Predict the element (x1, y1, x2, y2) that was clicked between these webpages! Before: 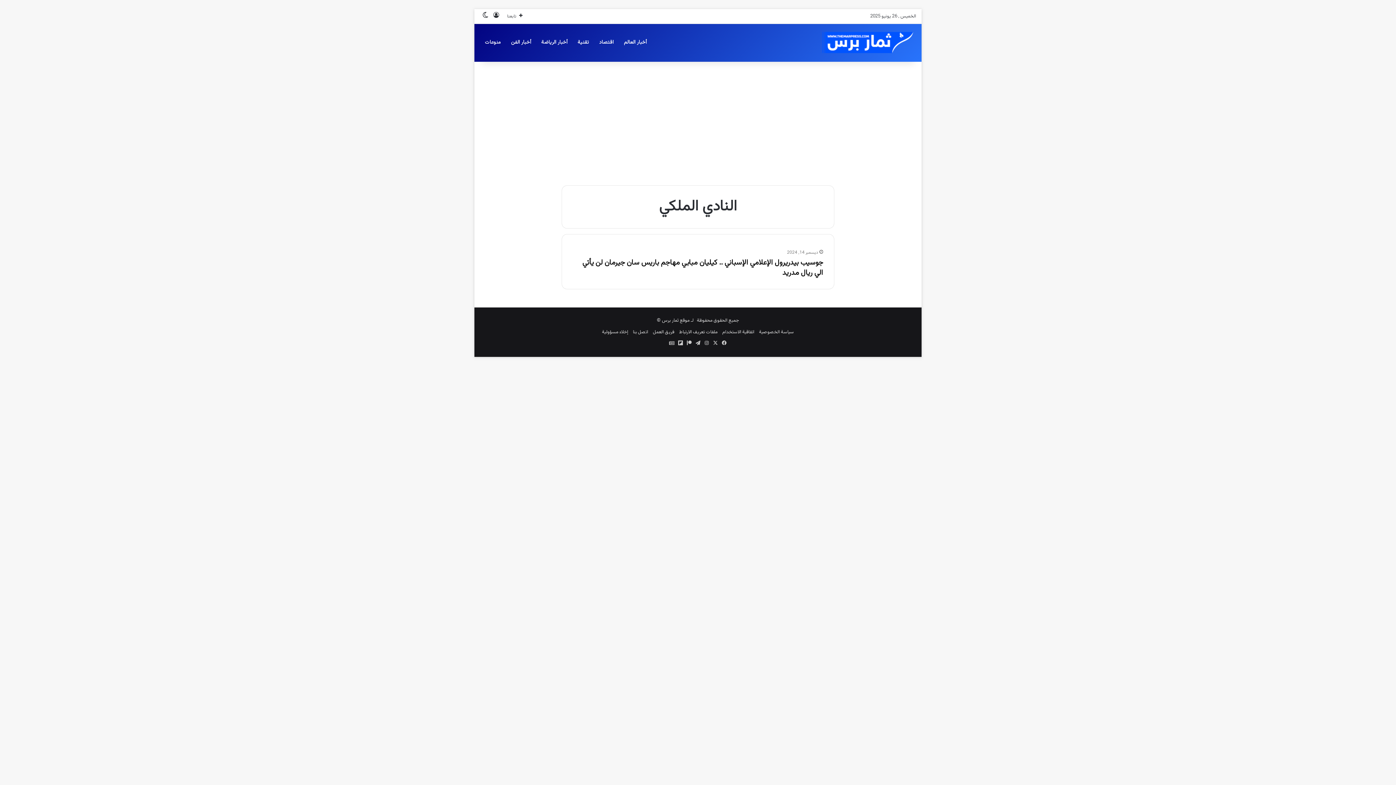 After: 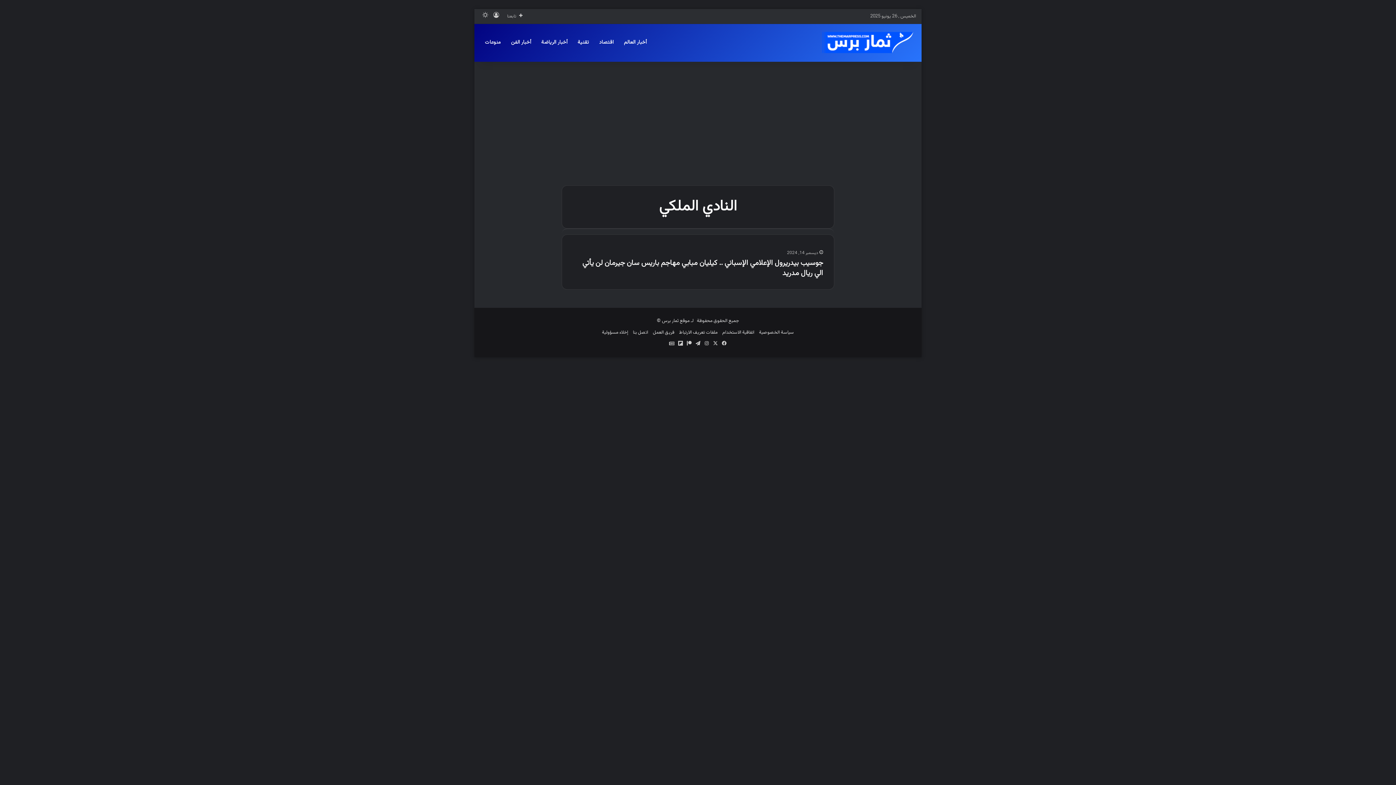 Action: bbox: (480, 9, 490, 23) label: الوضع المظلم